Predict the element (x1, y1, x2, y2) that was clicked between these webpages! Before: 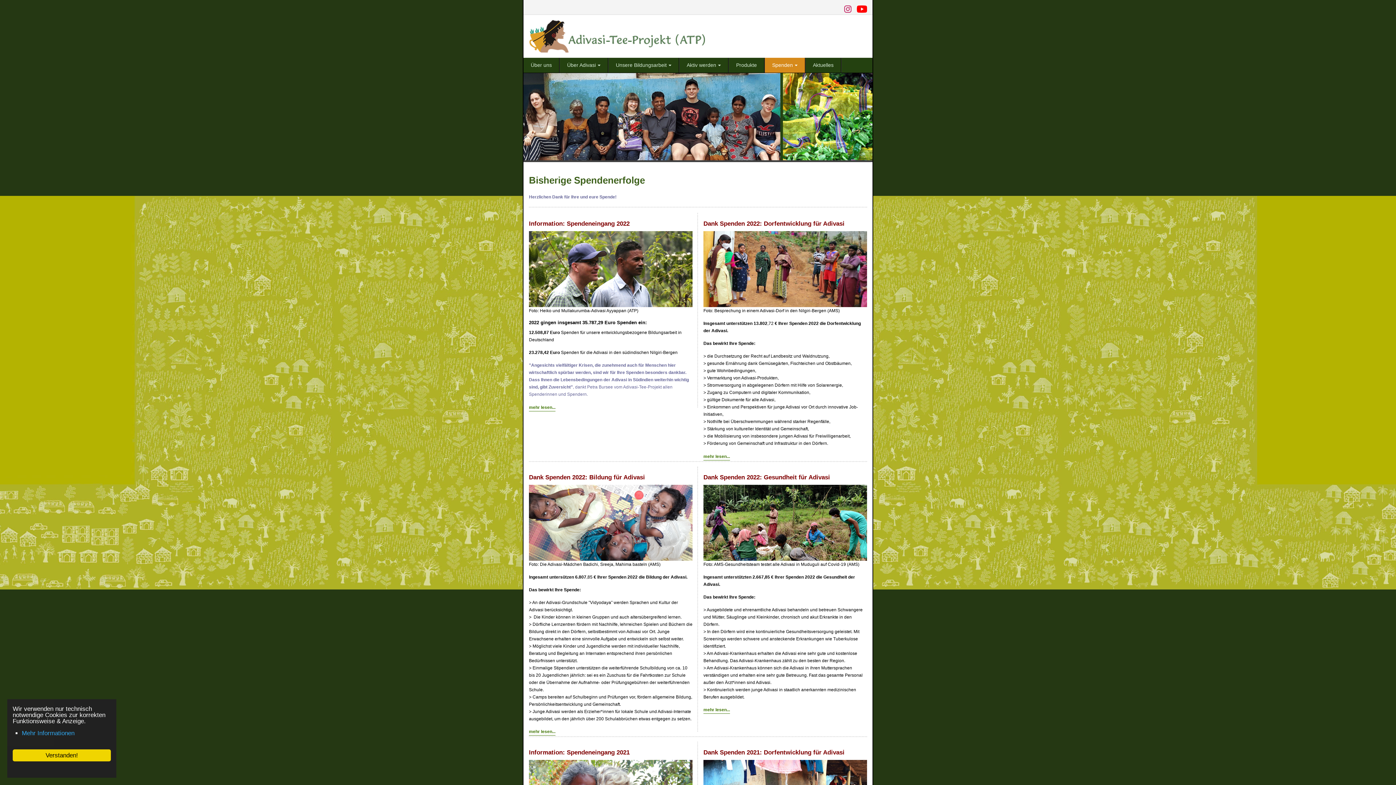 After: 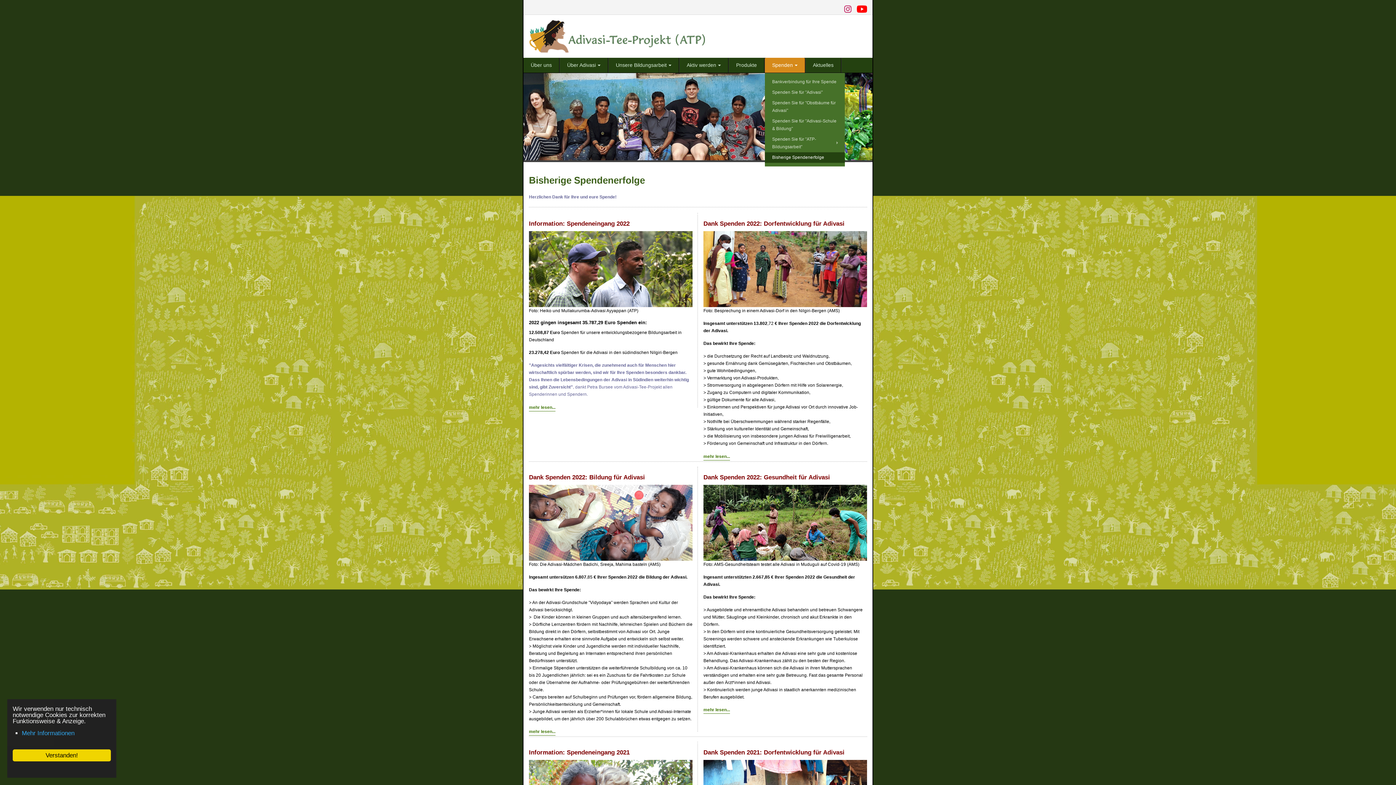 Action: bbox: (765, 57, 805, 72) label: Spenden